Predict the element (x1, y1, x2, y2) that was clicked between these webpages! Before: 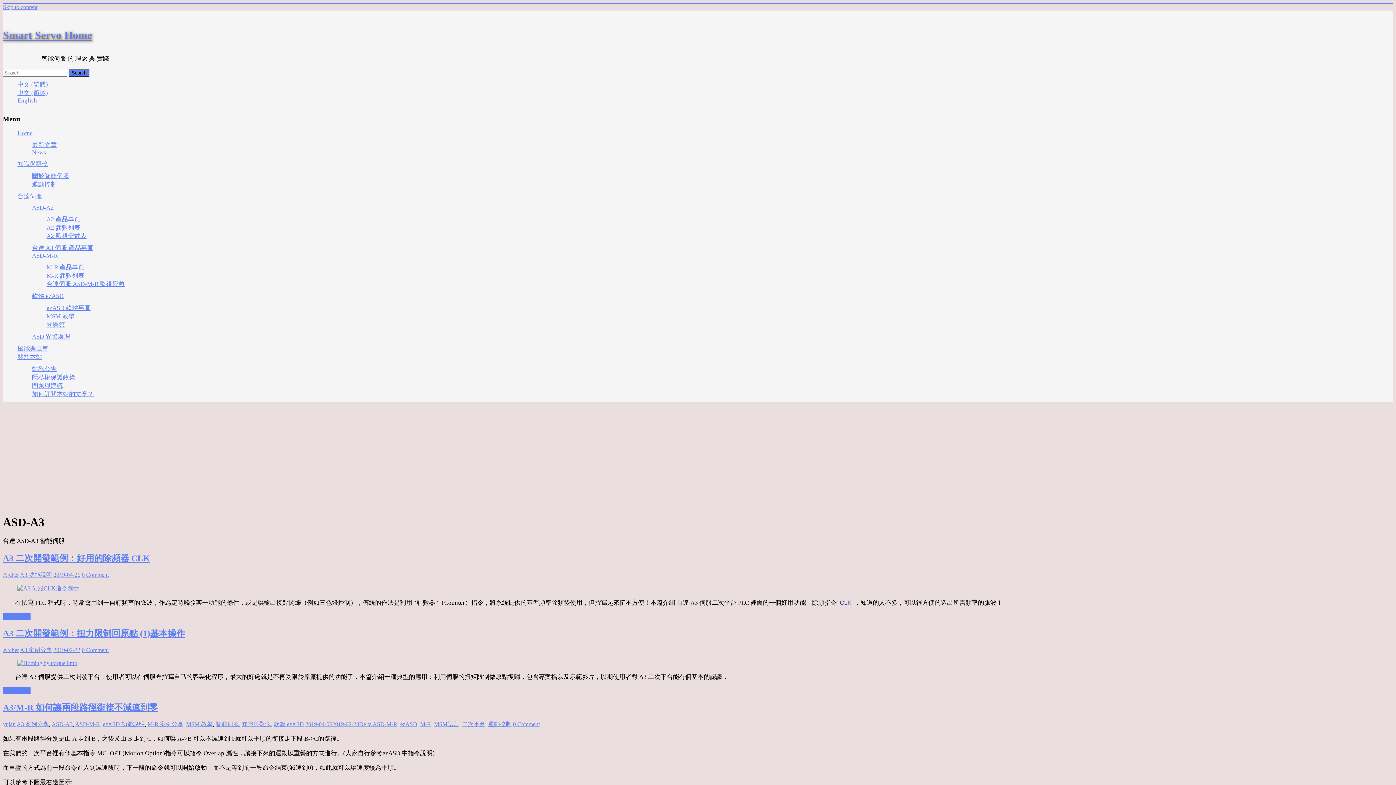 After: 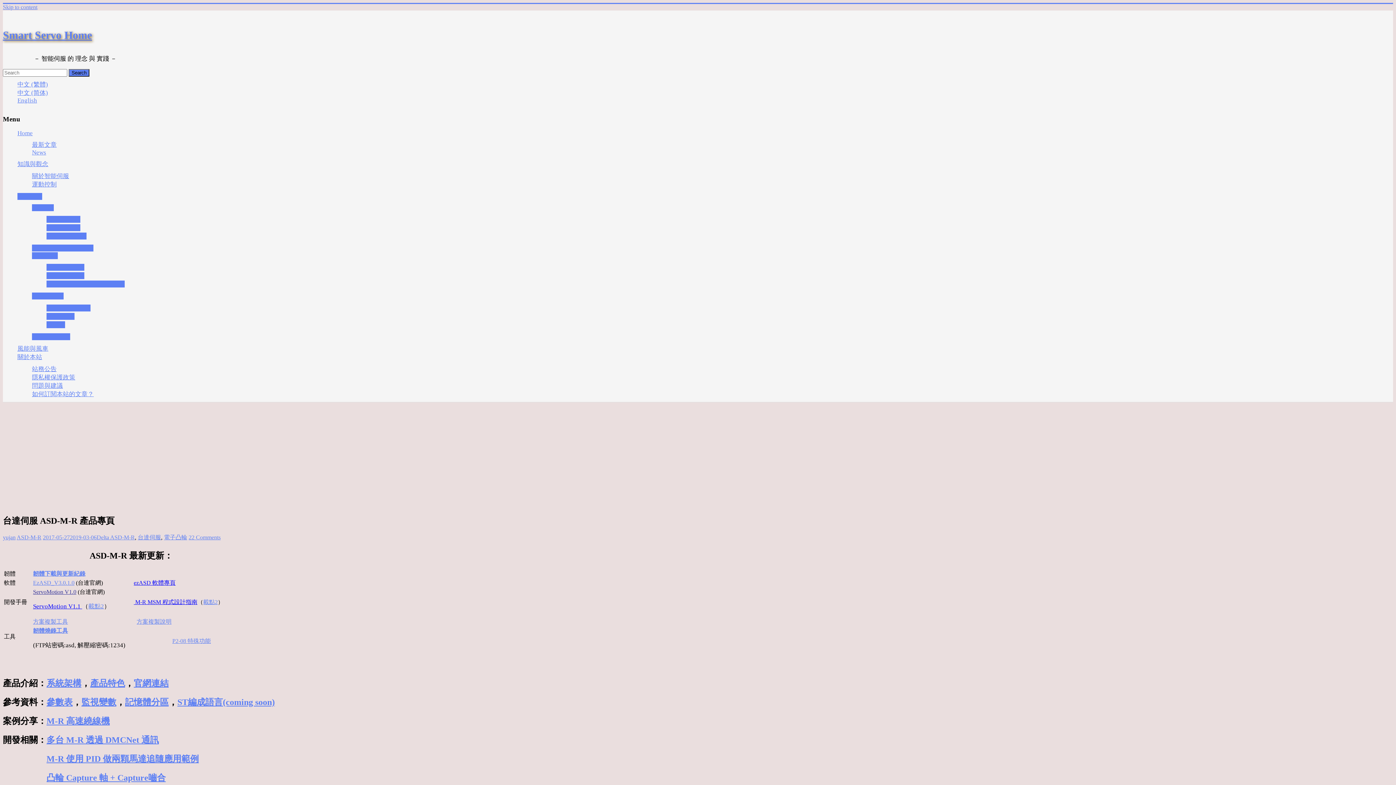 Action: label: M-R 產品專頁 bbox: (46, 264, 84, 271)